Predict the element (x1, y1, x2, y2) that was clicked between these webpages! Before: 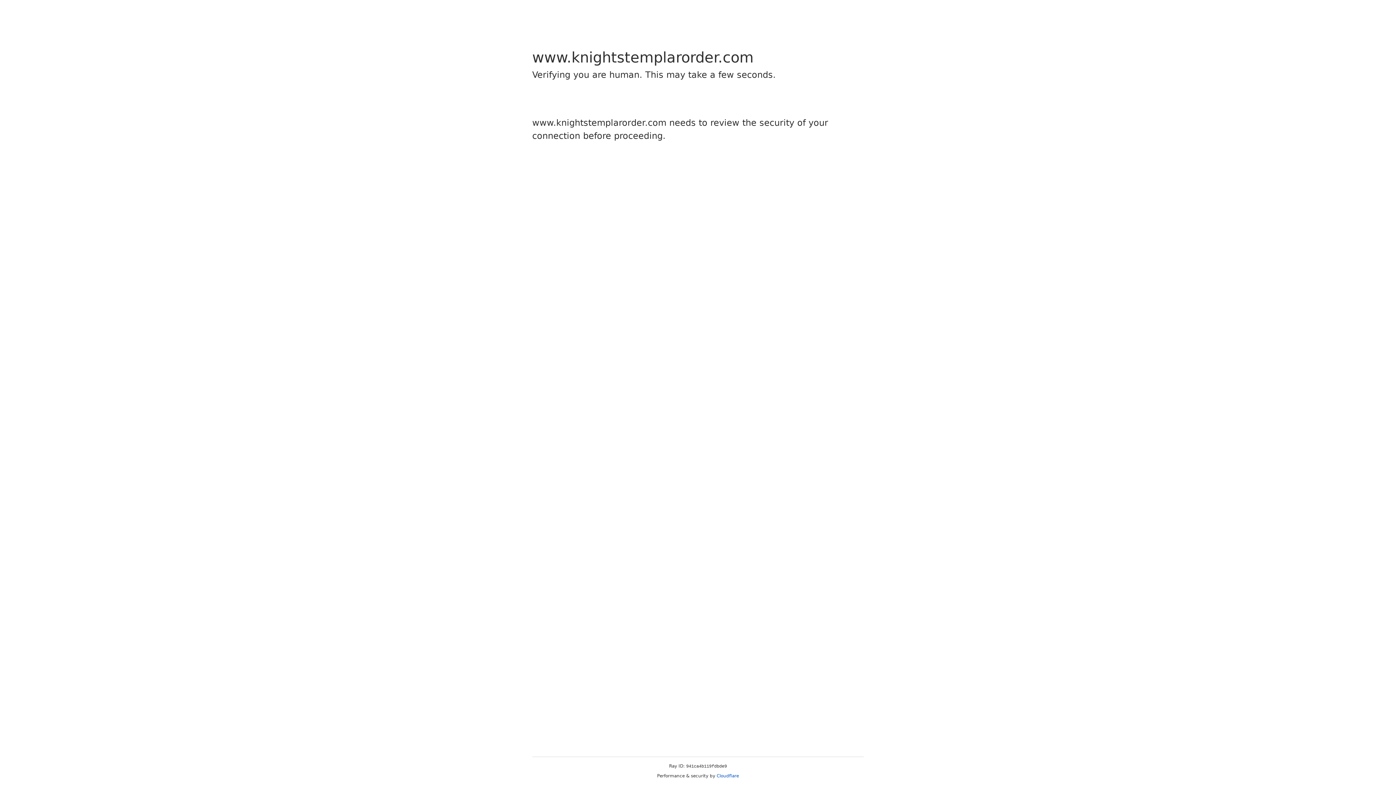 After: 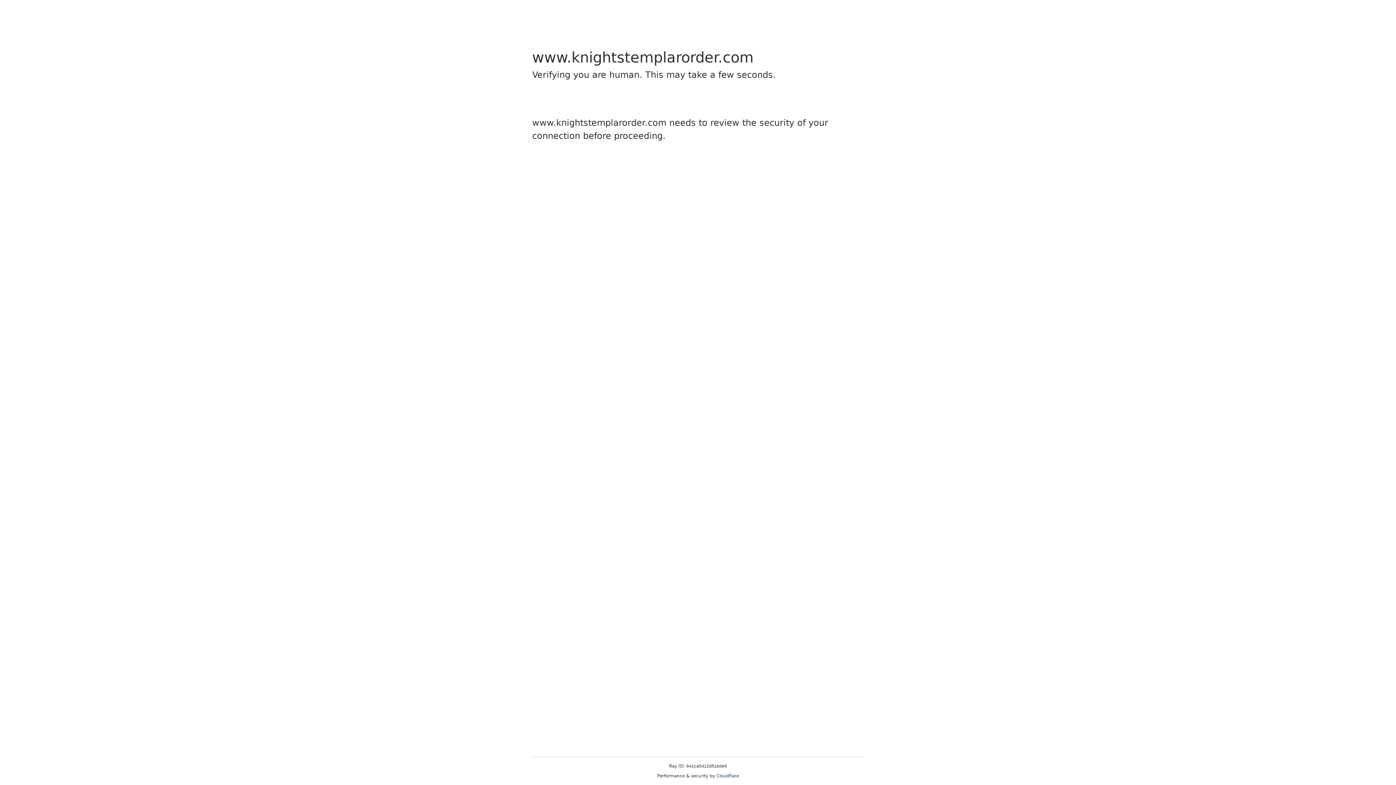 Action: label: Cloudflare bbox: (716, 773, 739, 778)